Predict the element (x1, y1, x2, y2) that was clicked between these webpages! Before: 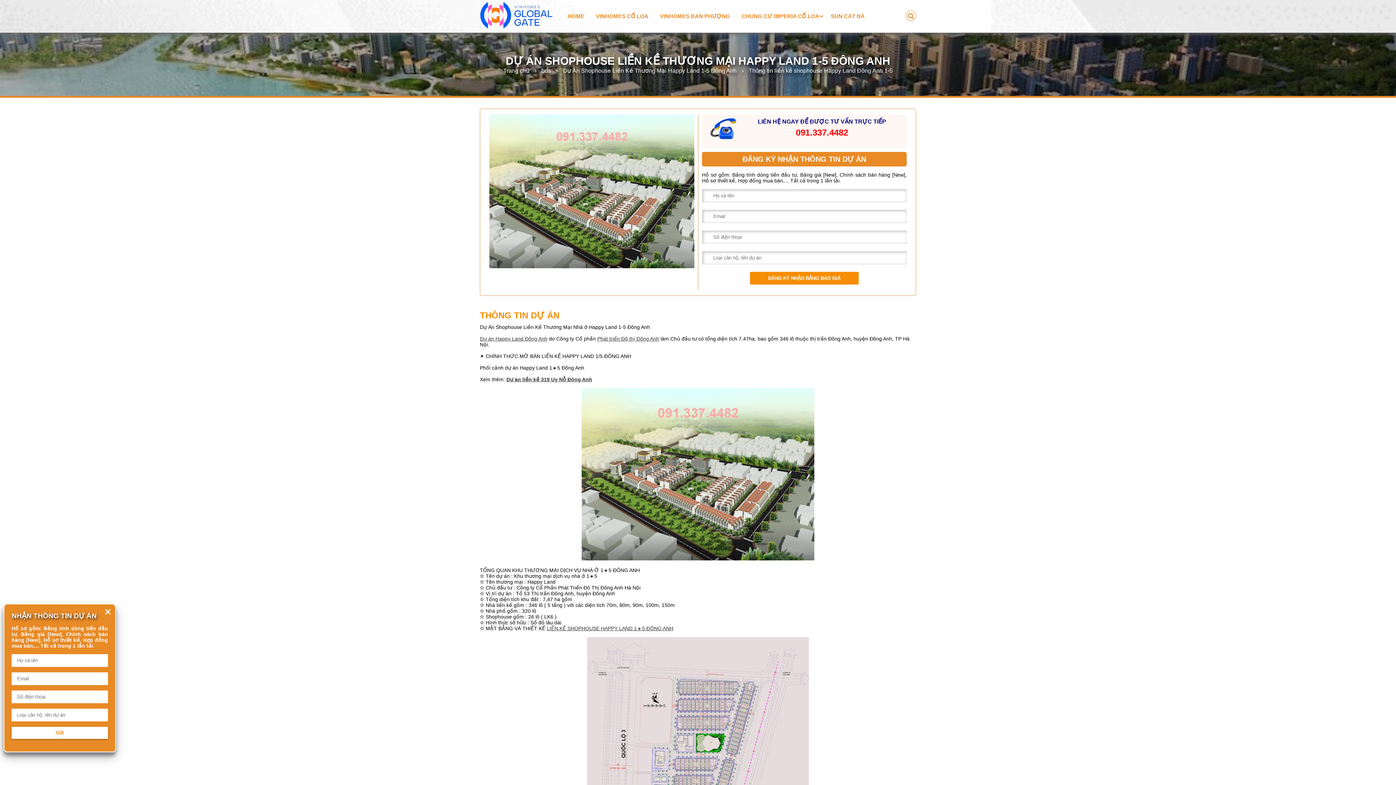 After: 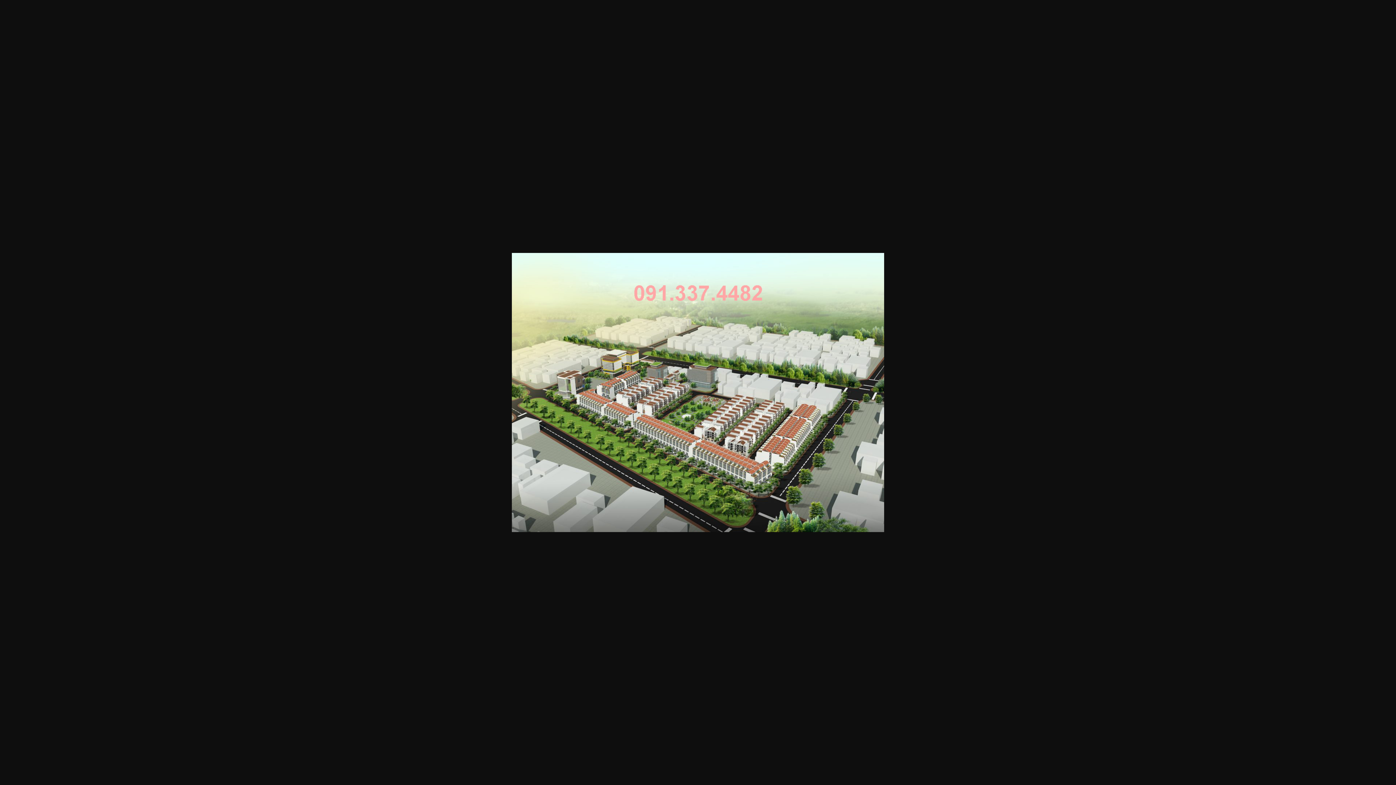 Action: bbox: (581, 556, 814, 561)